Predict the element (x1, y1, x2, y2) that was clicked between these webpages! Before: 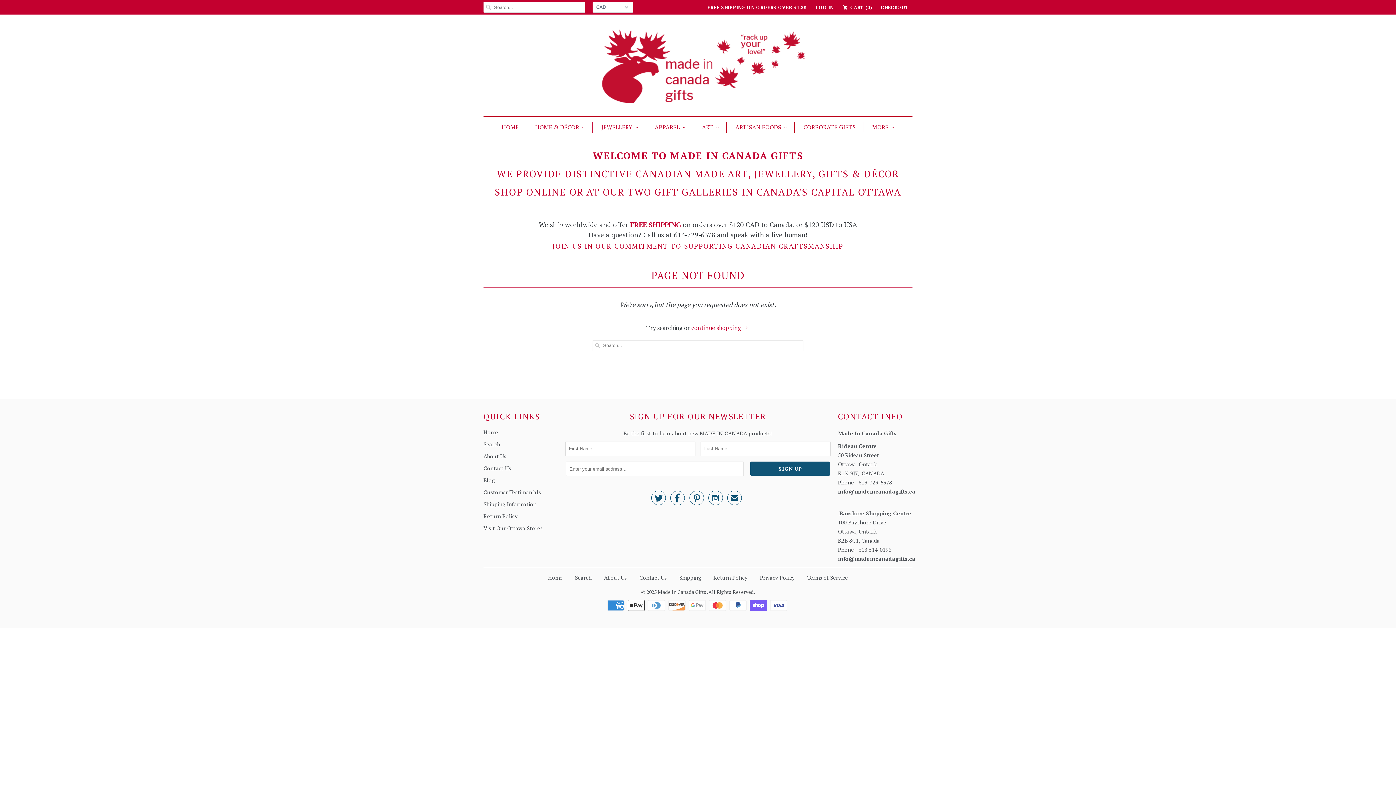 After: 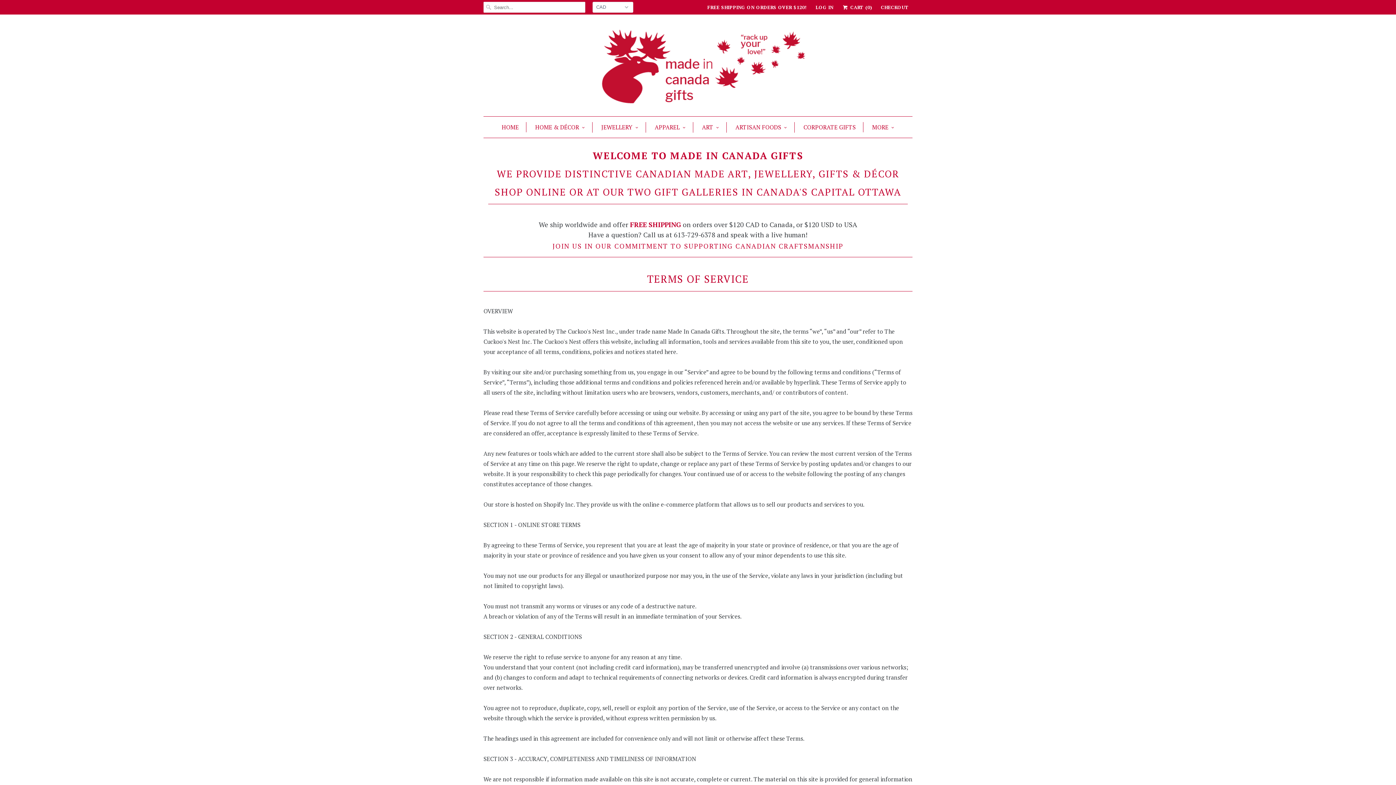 Action: label: Terms of Service bbox: (807, 574, 848, 581)